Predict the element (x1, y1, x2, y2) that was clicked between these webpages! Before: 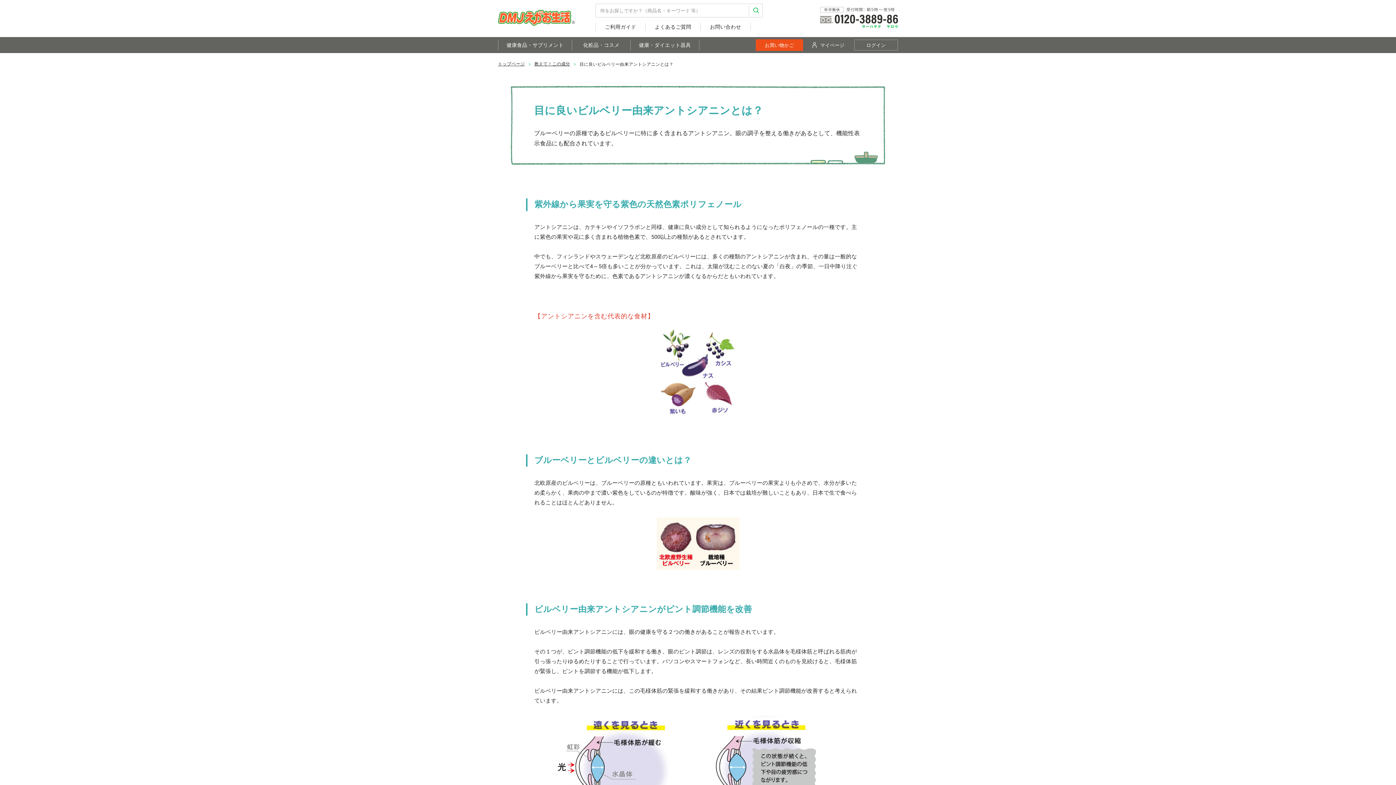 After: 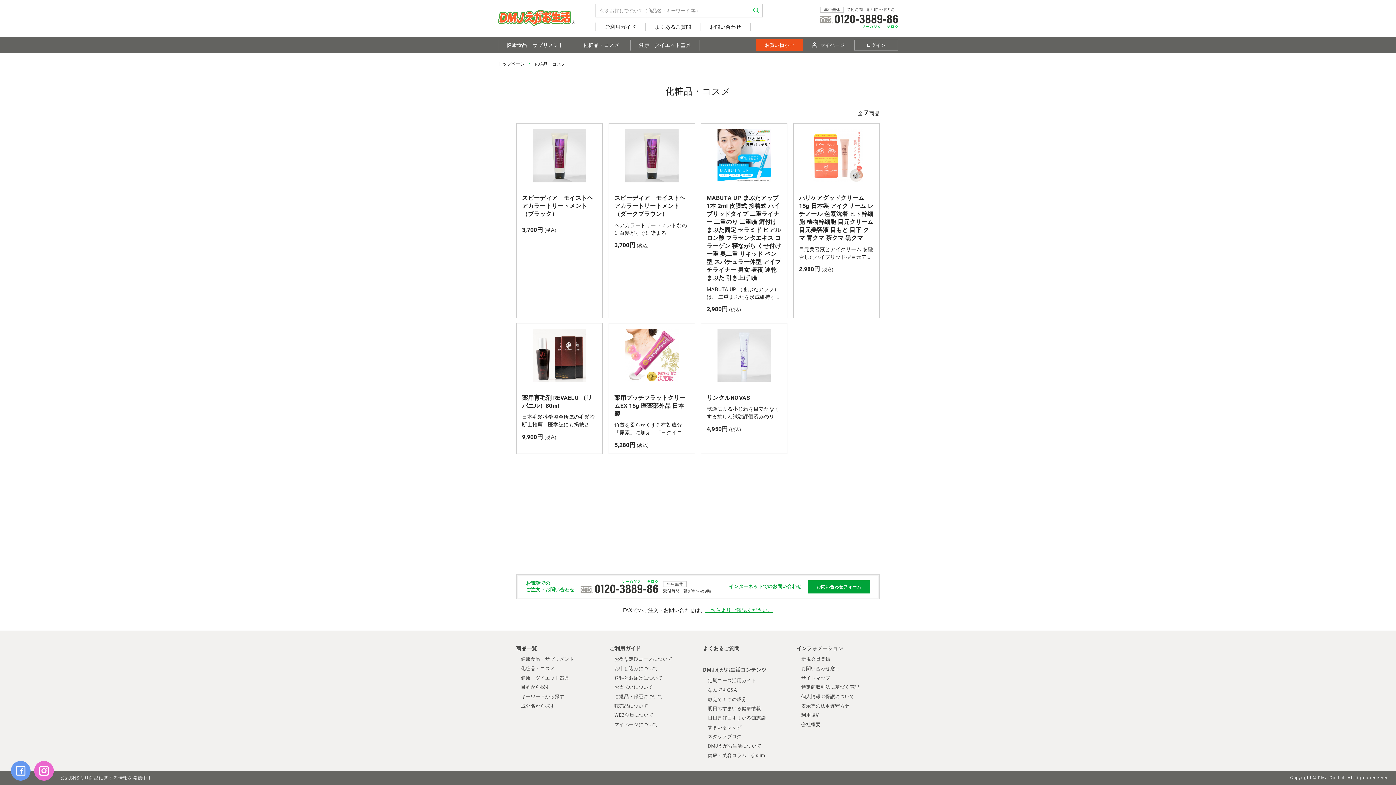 Action: bbox: (572, 37, 630, 53) label: 化粧品・コスメ